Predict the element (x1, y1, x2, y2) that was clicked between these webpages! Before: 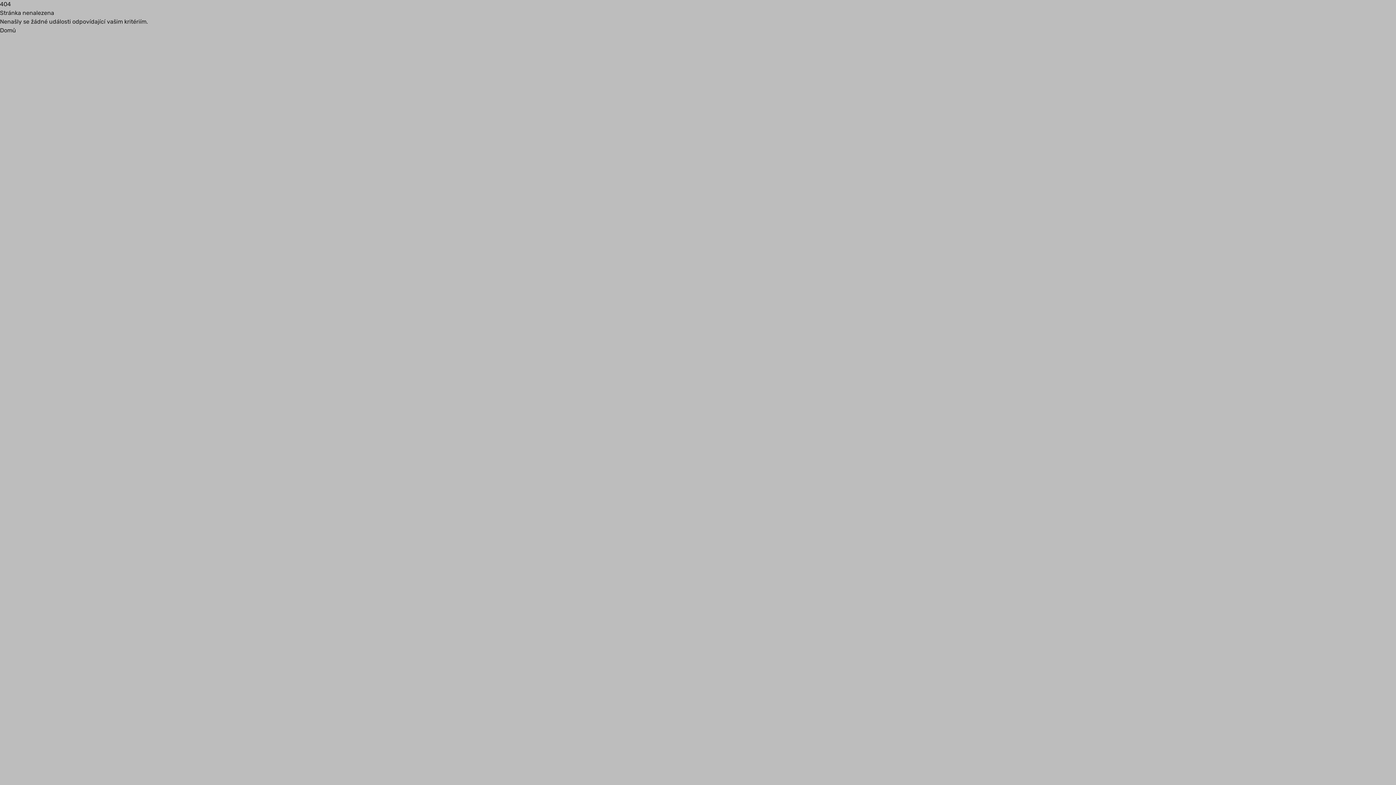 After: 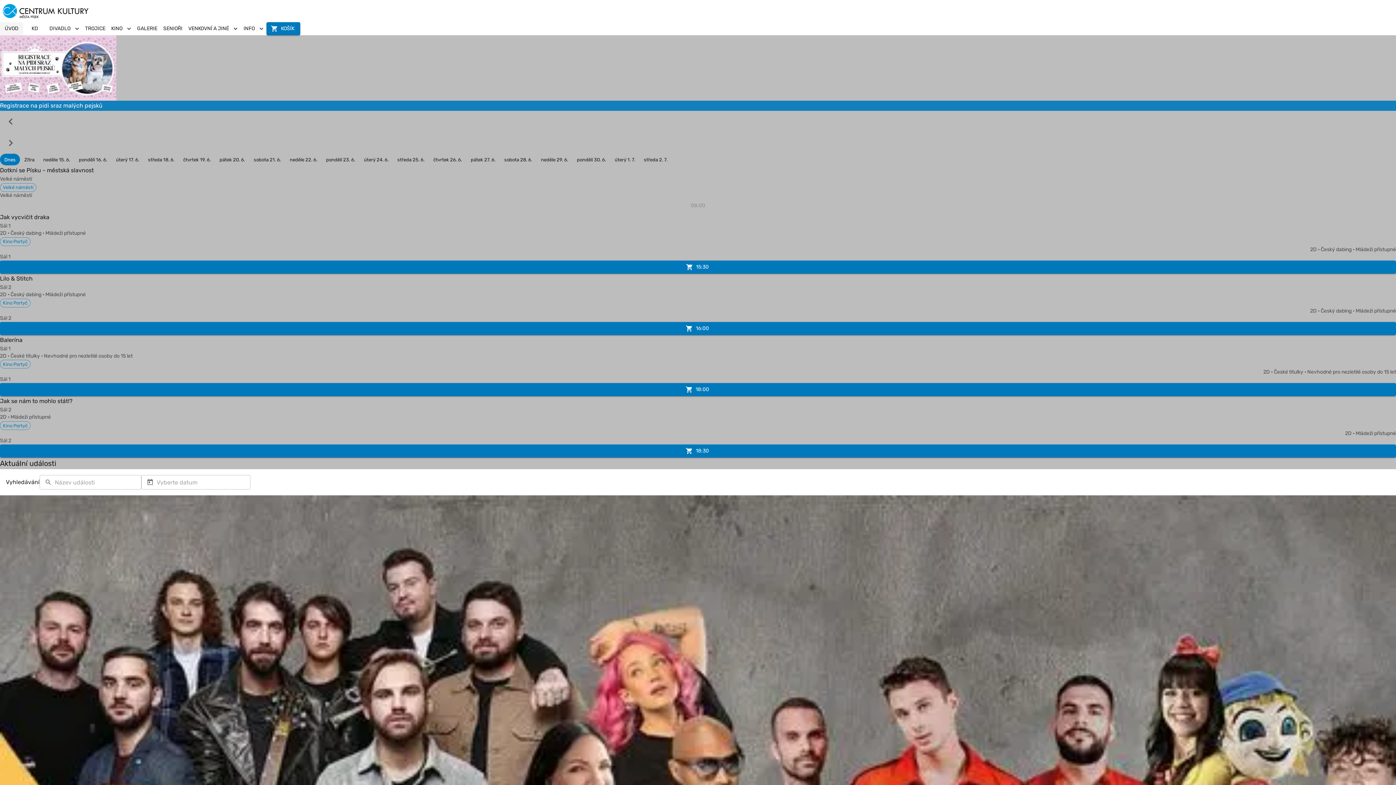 Action: bbox: (0, 26, 16, 33) label: Domů